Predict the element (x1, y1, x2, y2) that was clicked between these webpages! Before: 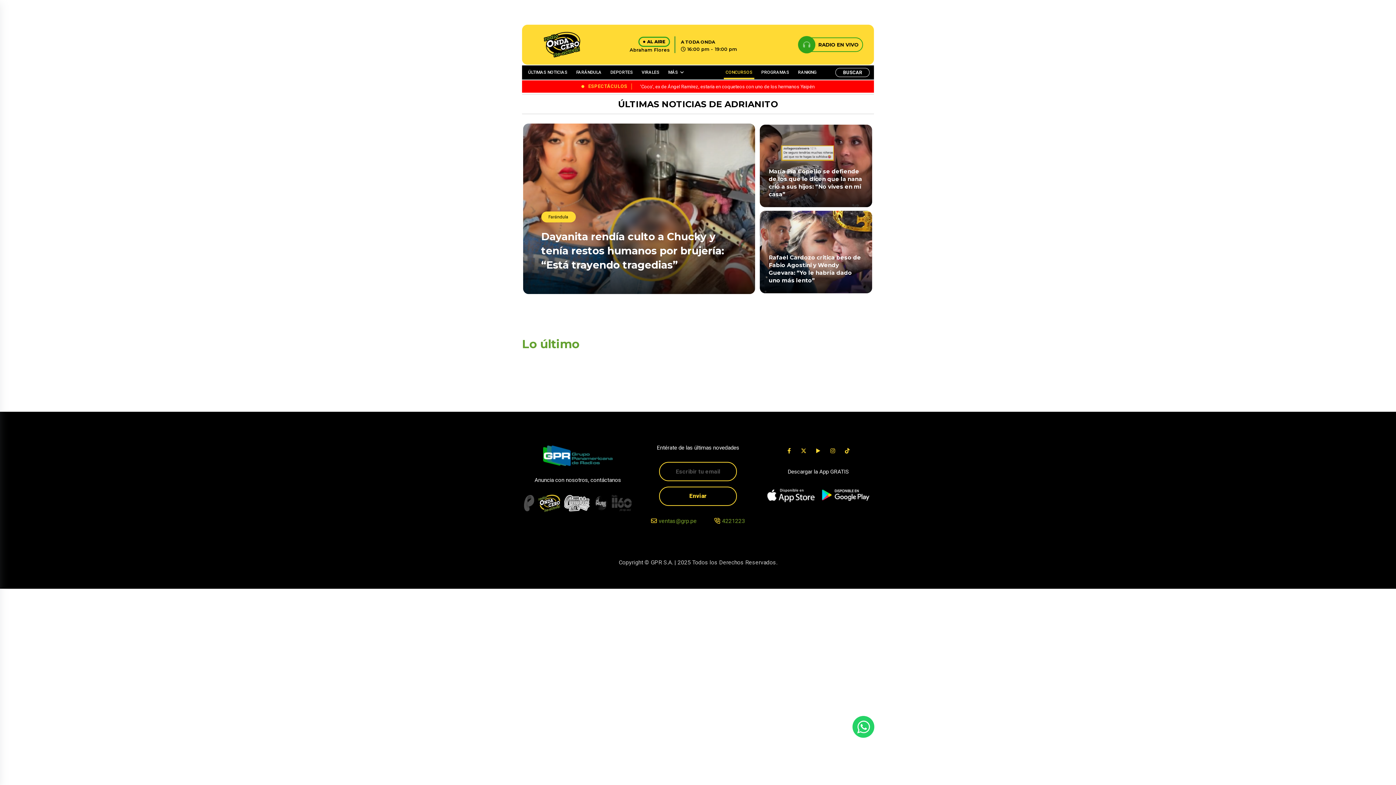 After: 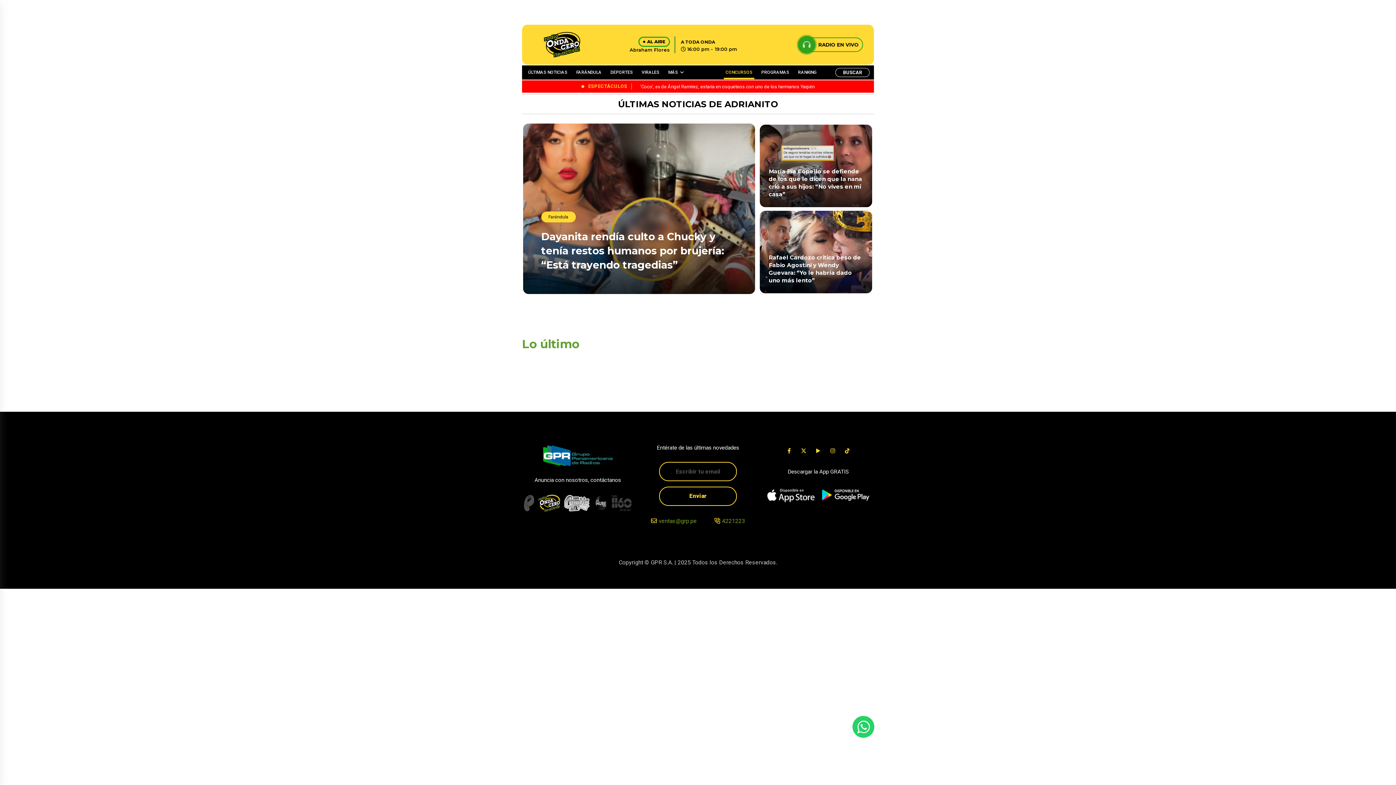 Action: label: RADIO EN VIVO bbox: (797, 35, 863, 53)